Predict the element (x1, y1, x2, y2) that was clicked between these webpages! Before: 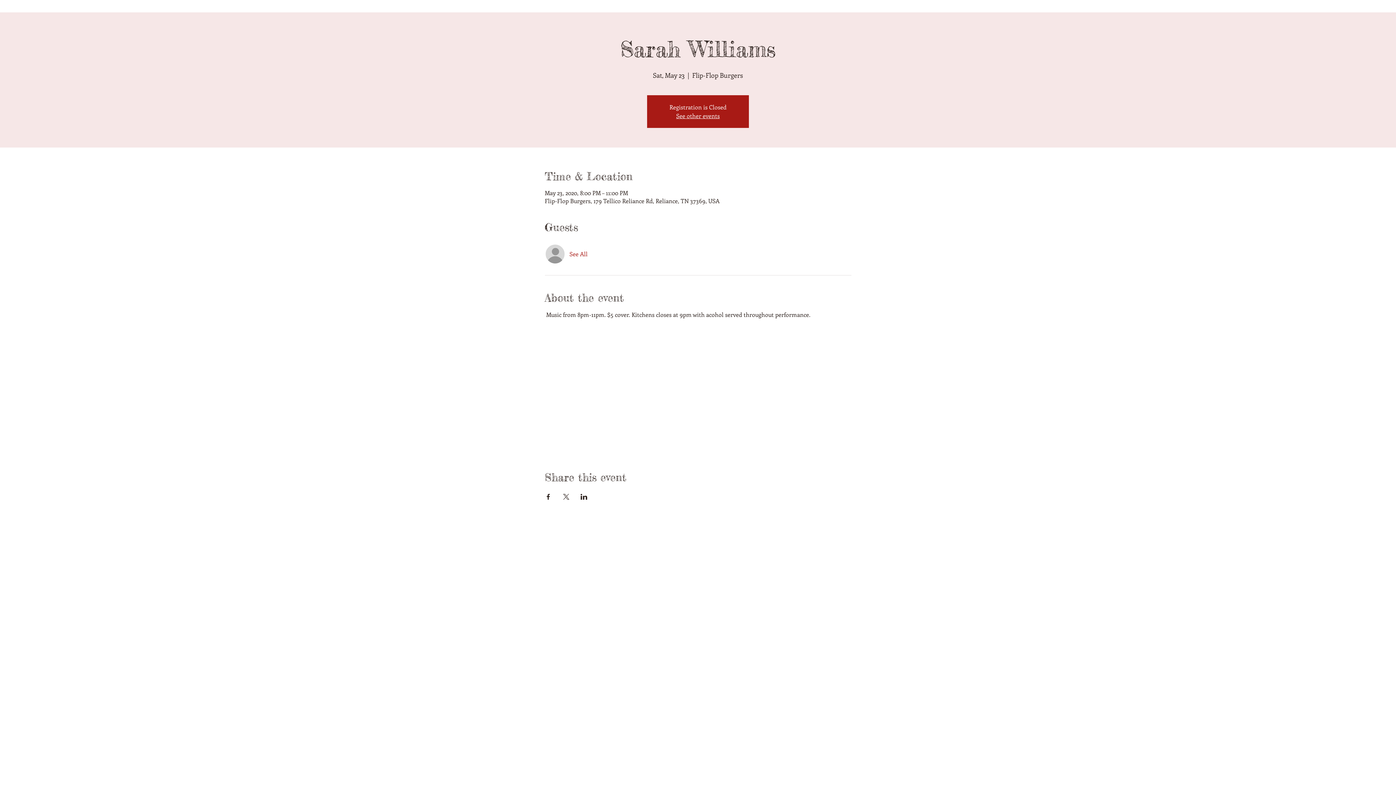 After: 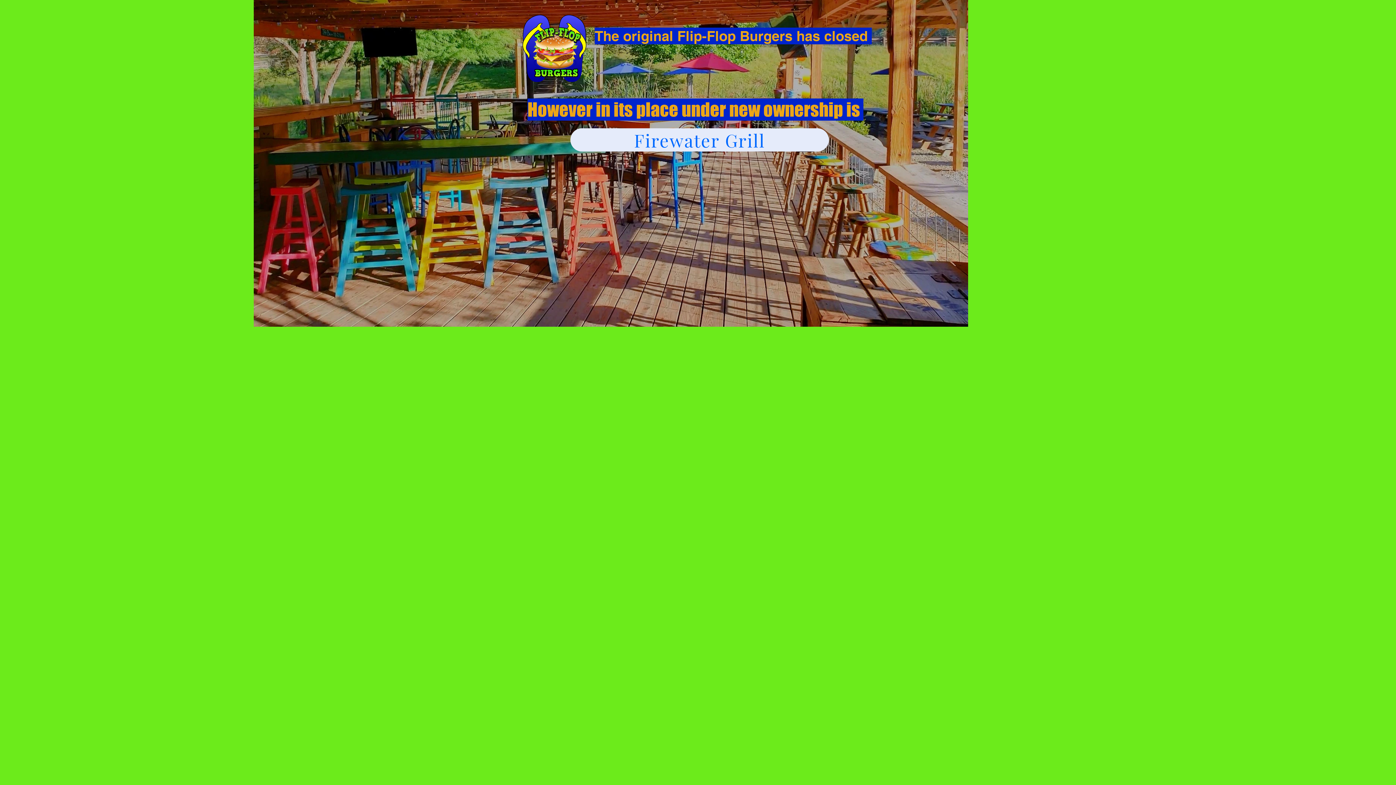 Action: label: See other events bbox: (676, 112, 720, 119)